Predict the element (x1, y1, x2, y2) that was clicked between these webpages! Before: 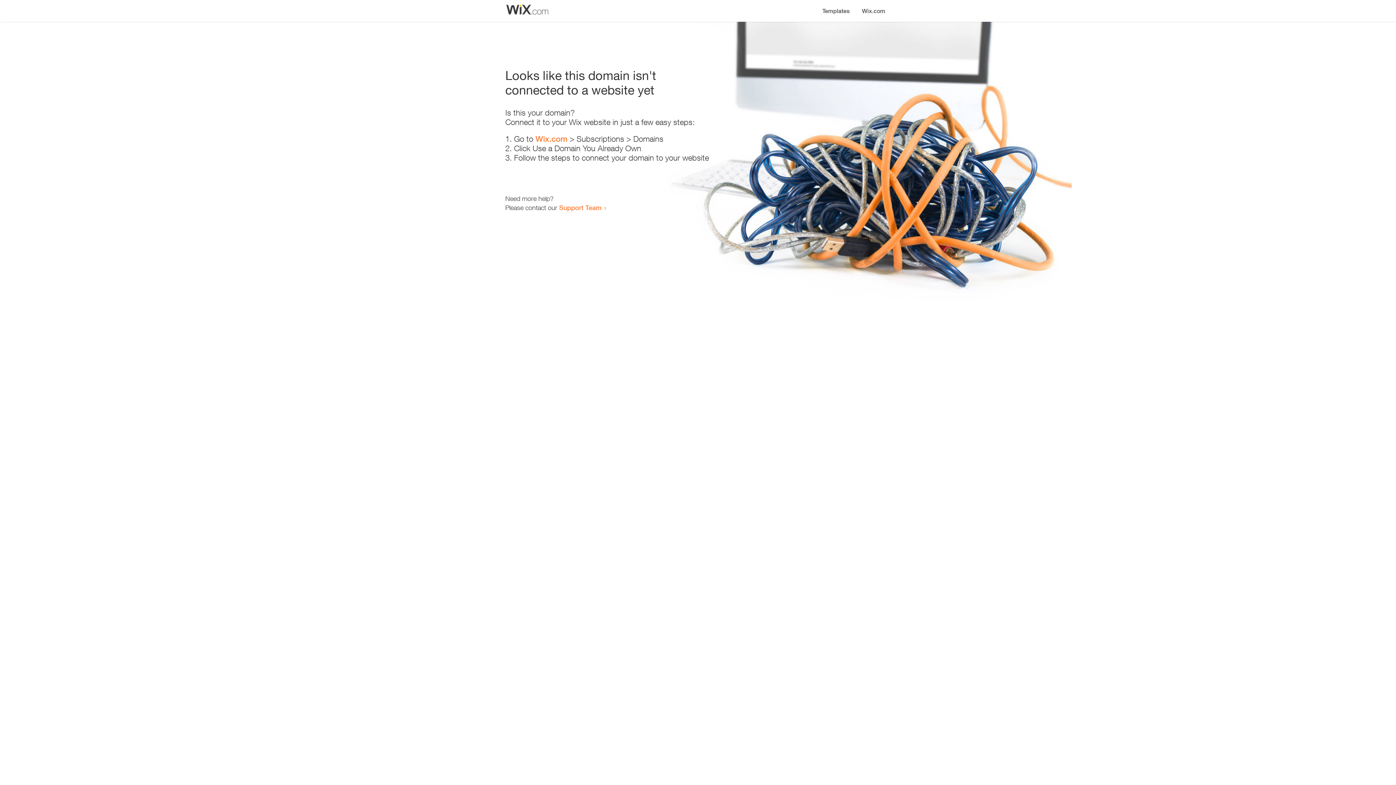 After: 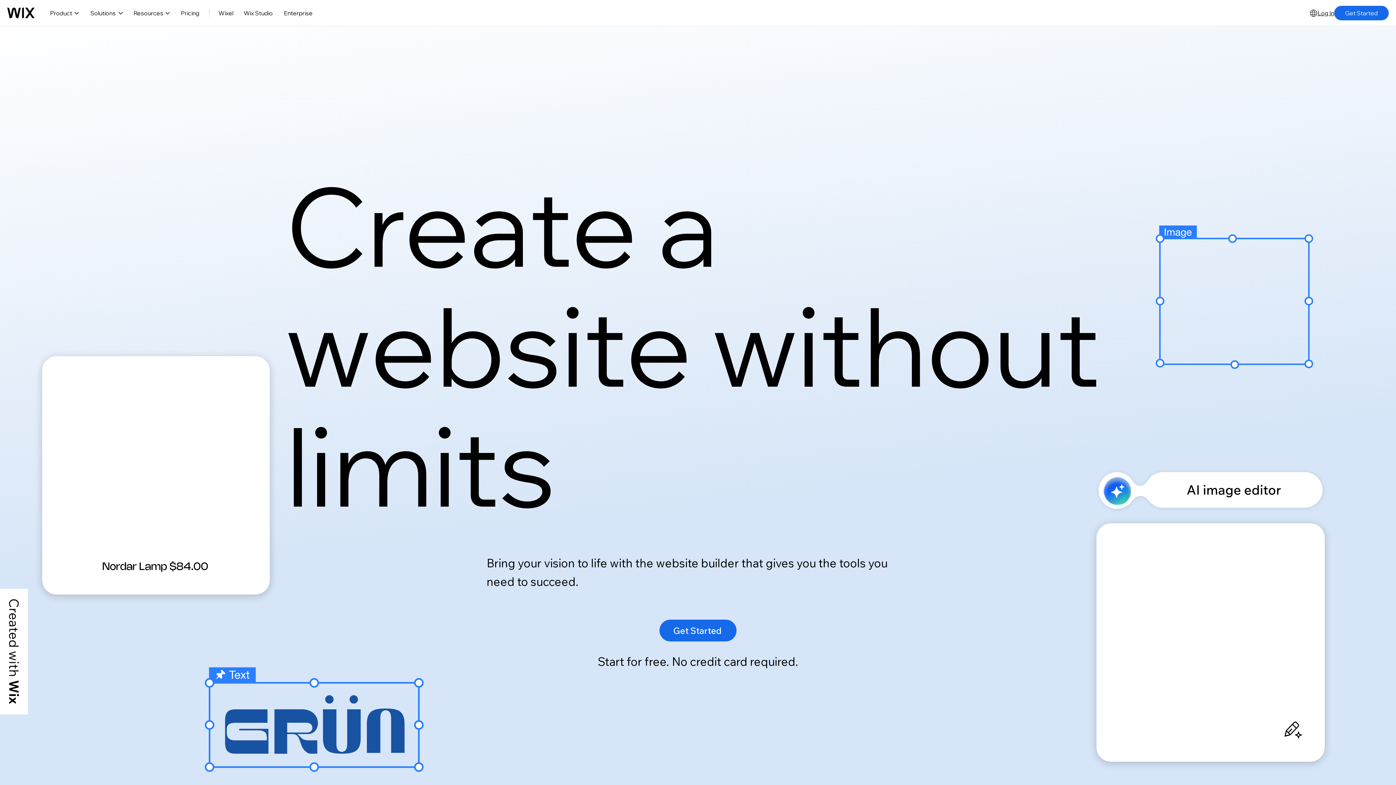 Action: label: Wix.com bbox: (856, 0, 890, 14)